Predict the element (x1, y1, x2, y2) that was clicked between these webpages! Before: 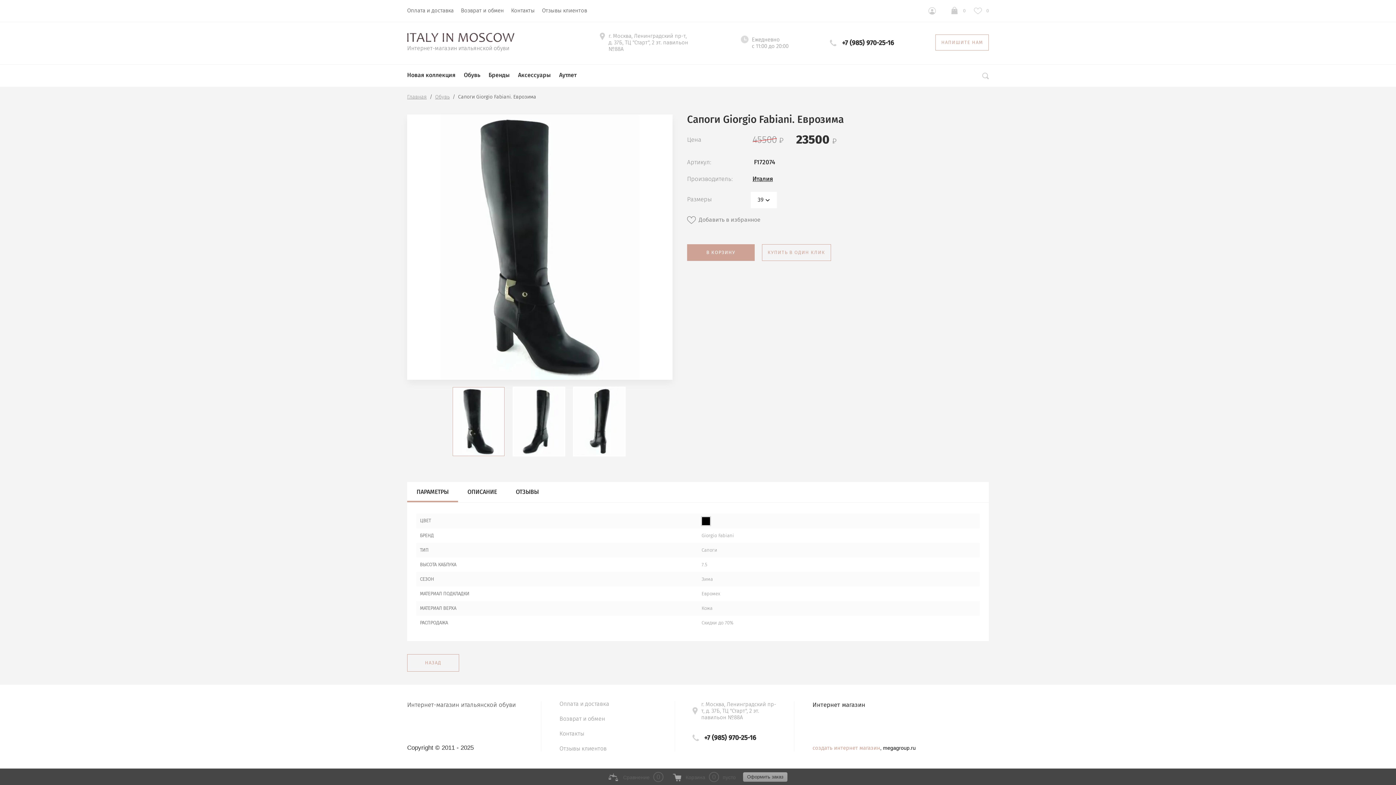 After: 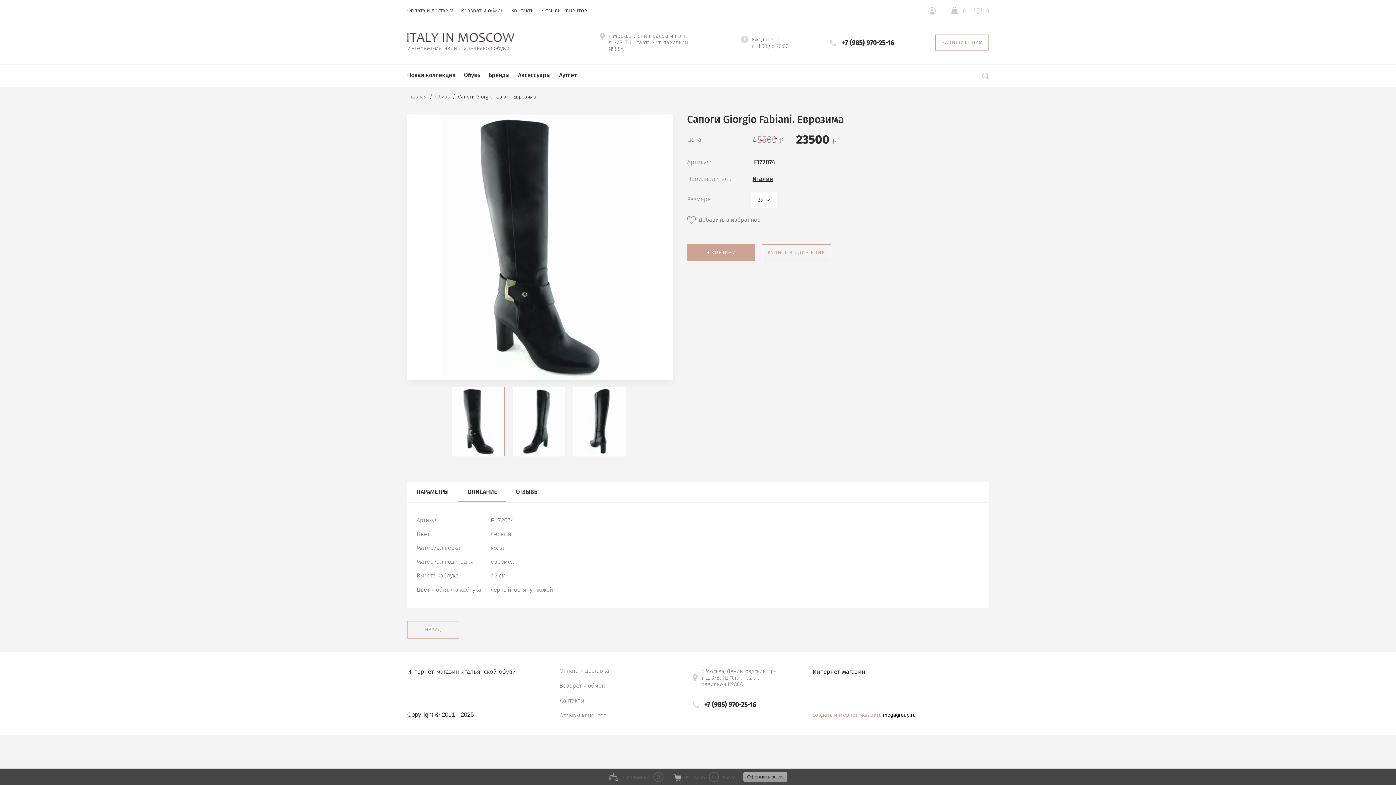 Action: label: ОПИСАНИЕ bbox: (467, 488, 497, 495)